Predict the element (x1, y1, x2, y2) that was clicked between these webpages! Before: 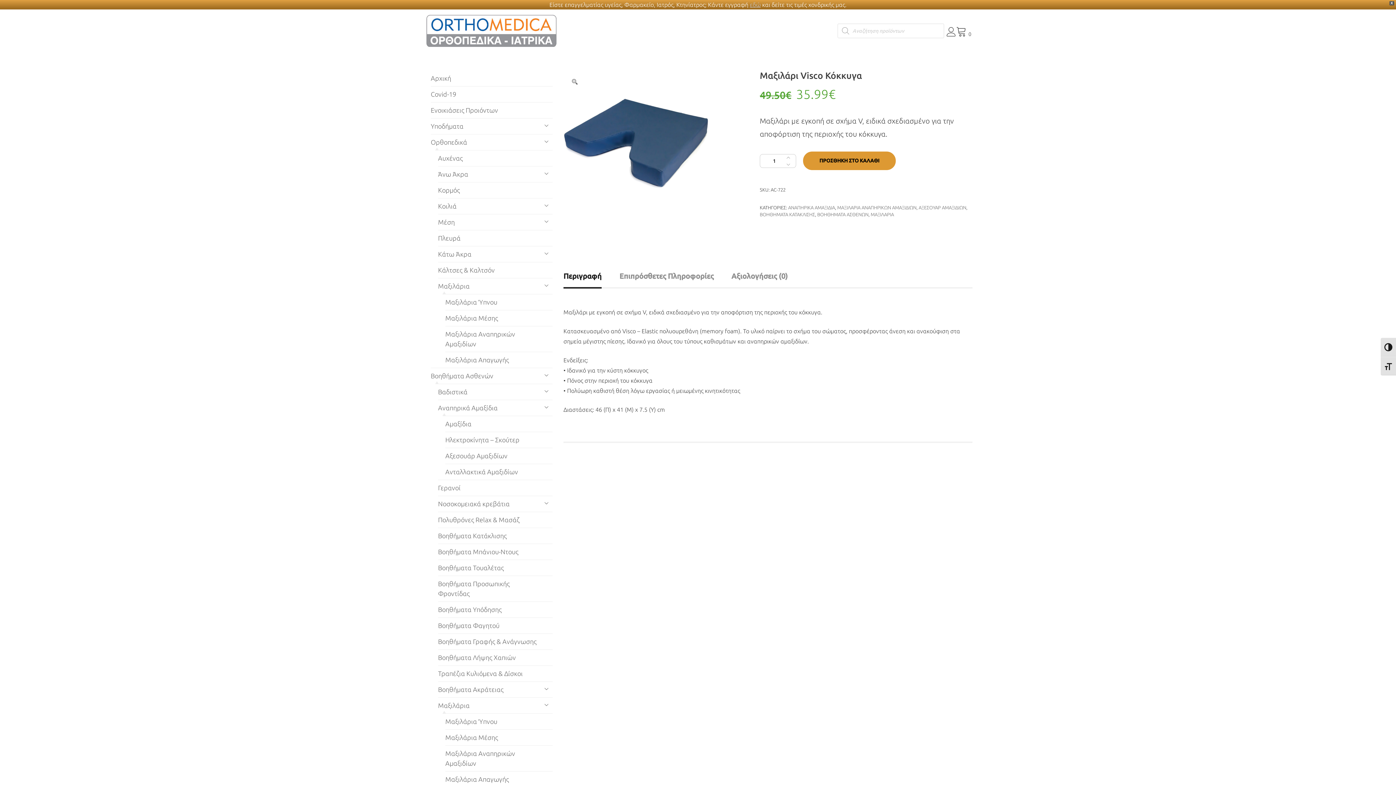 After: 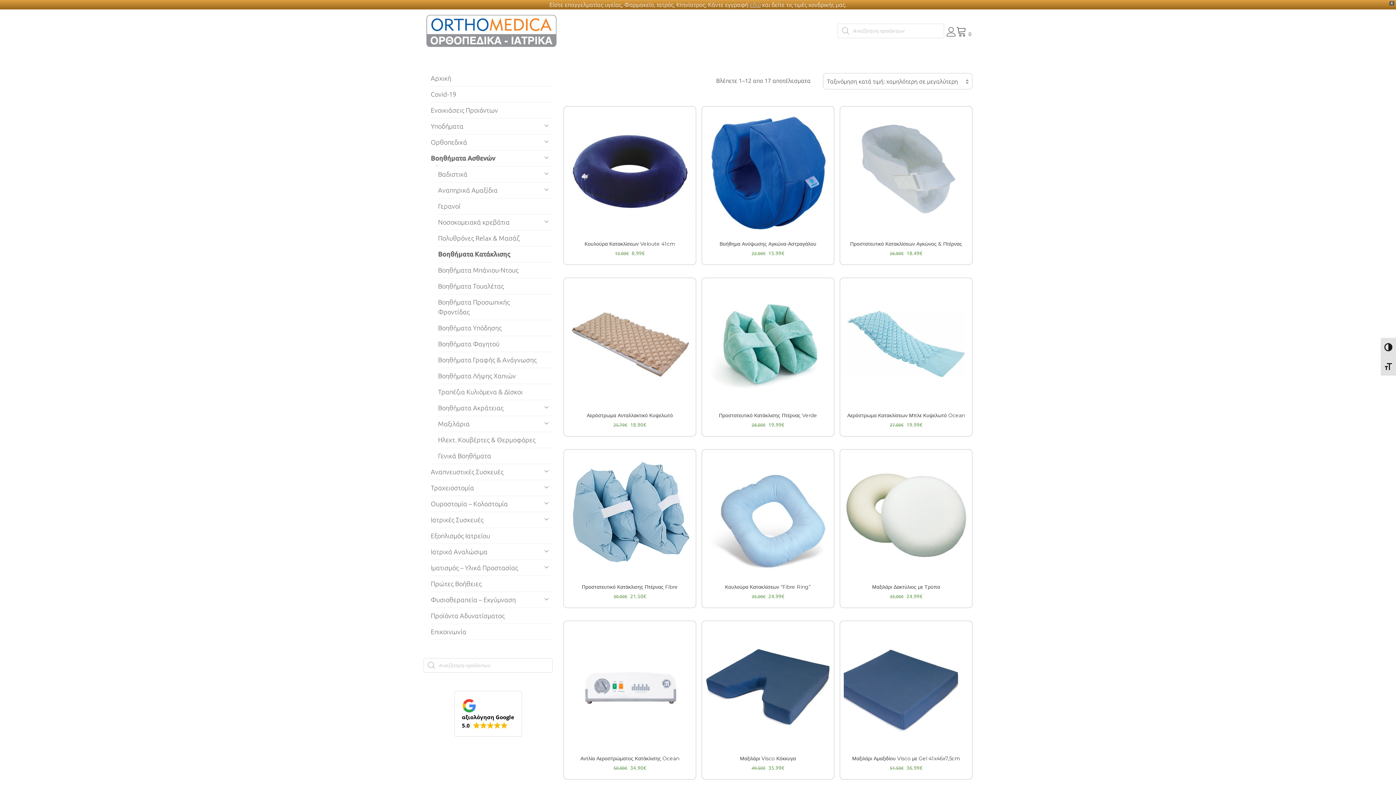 Action: bbox: (438, 528, 552, 544) label: Βοηθήματα Κατάκλισης